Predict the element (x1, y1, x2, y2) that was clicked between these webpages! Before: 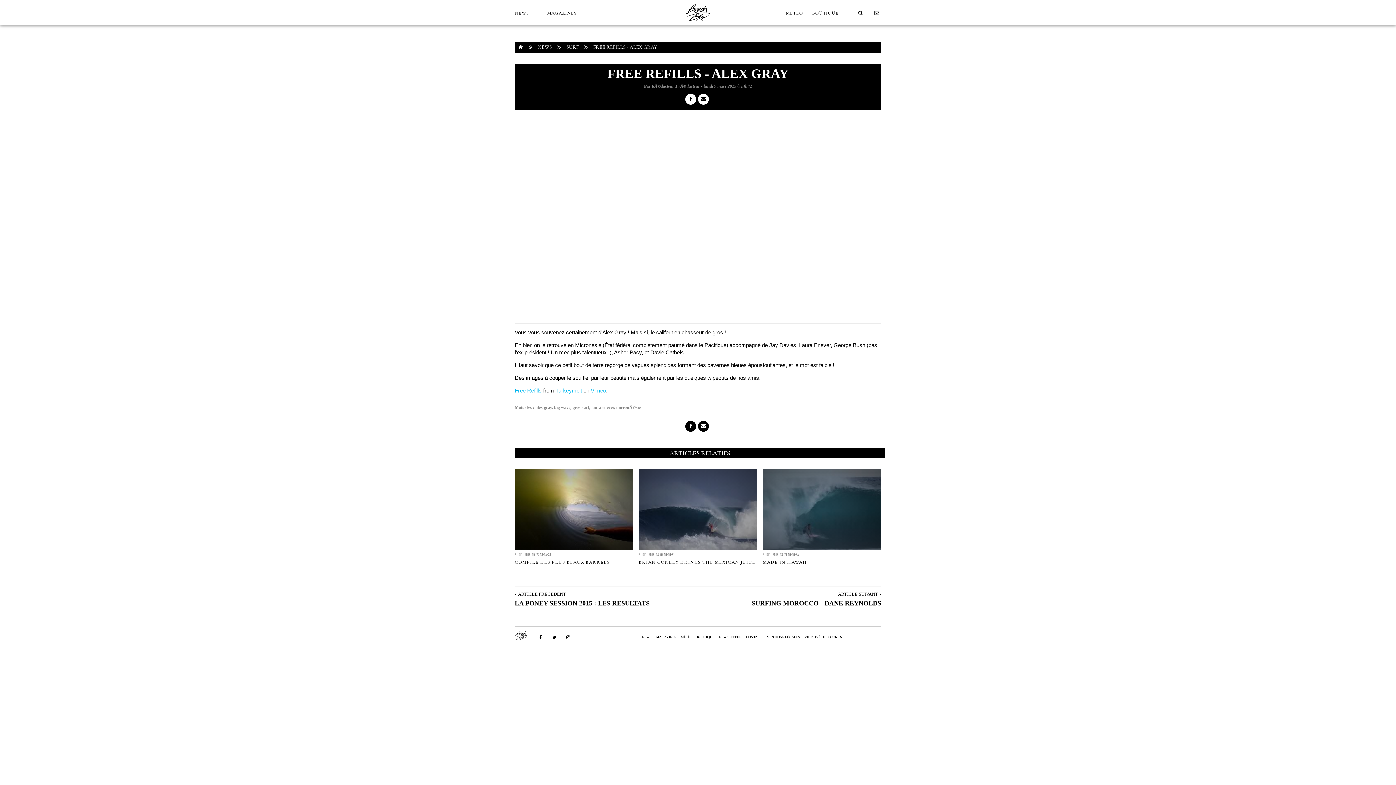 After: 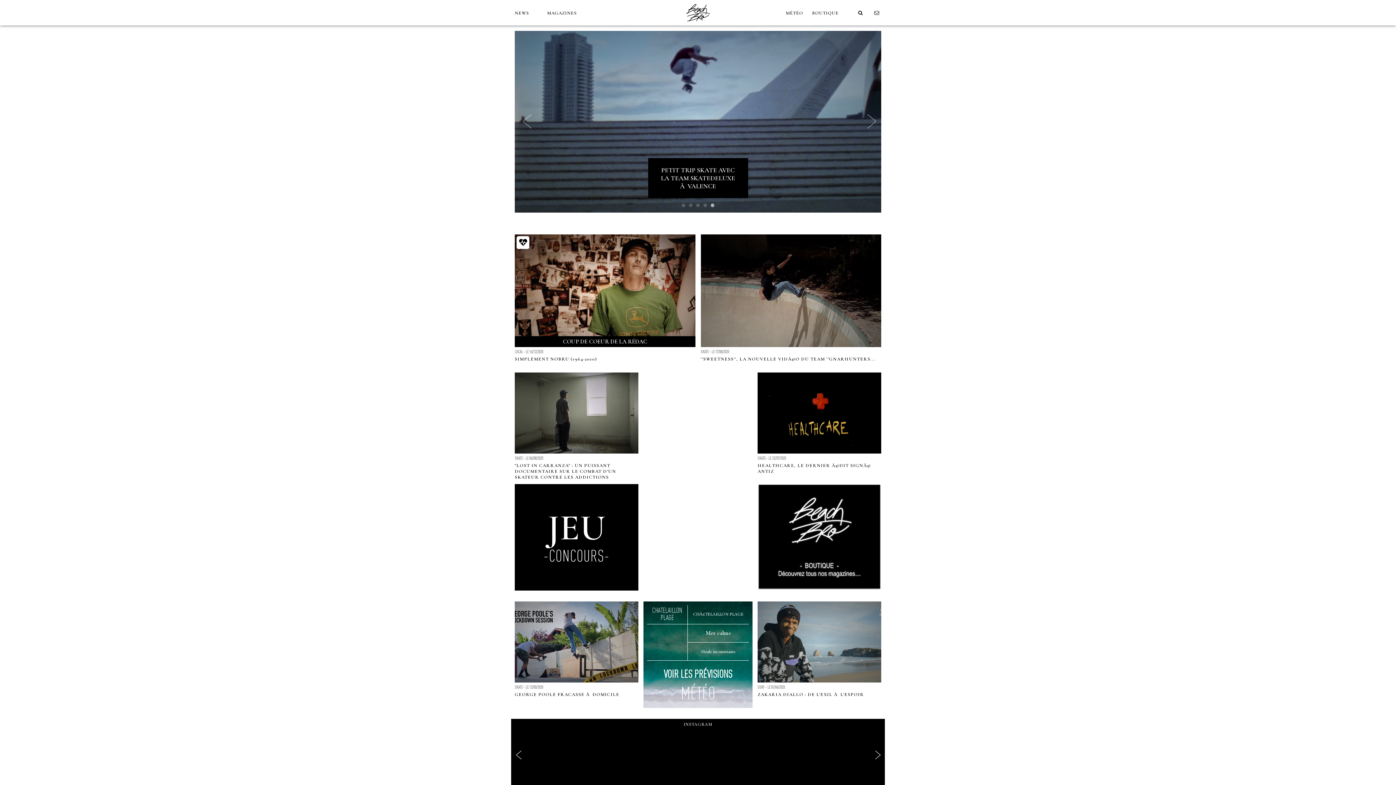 Action: bbox: (685, 20, 710, 27)